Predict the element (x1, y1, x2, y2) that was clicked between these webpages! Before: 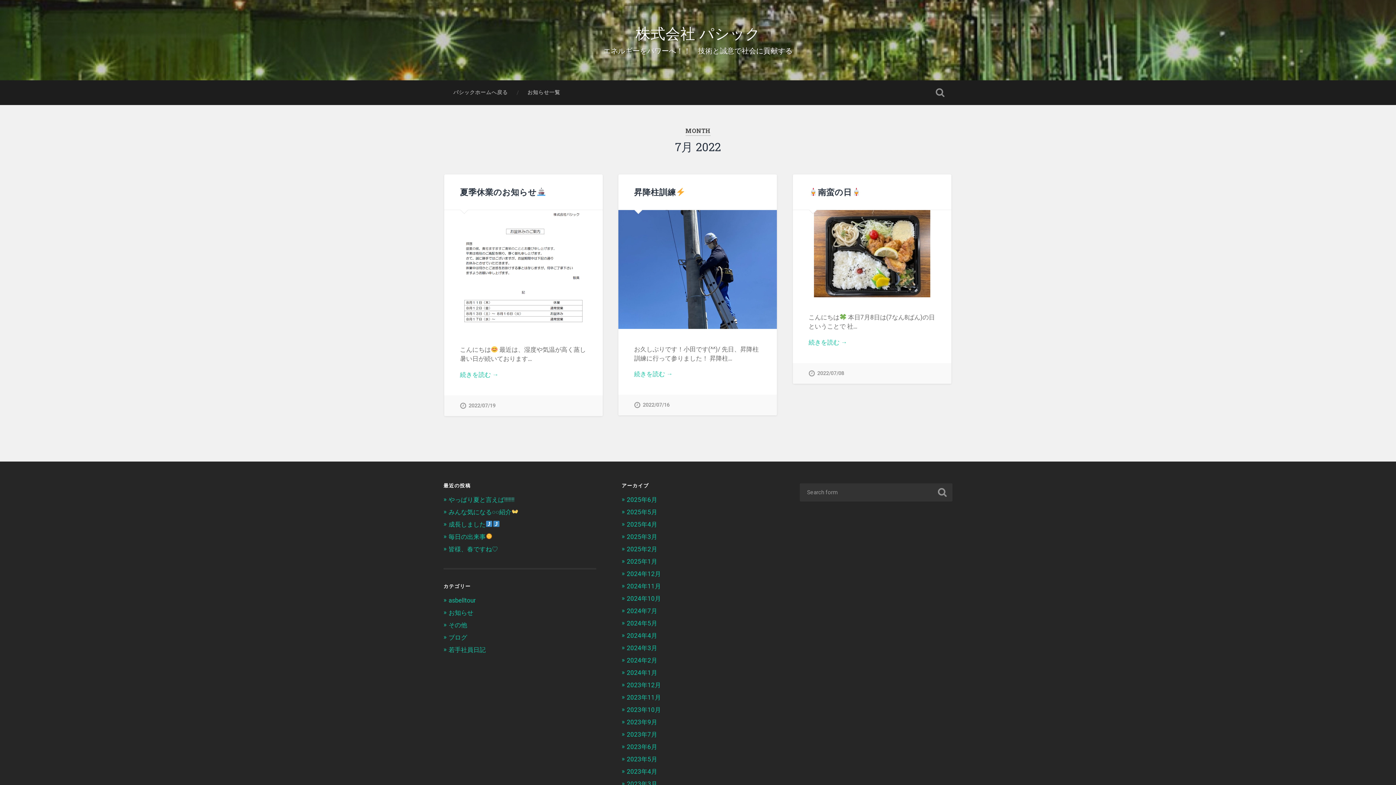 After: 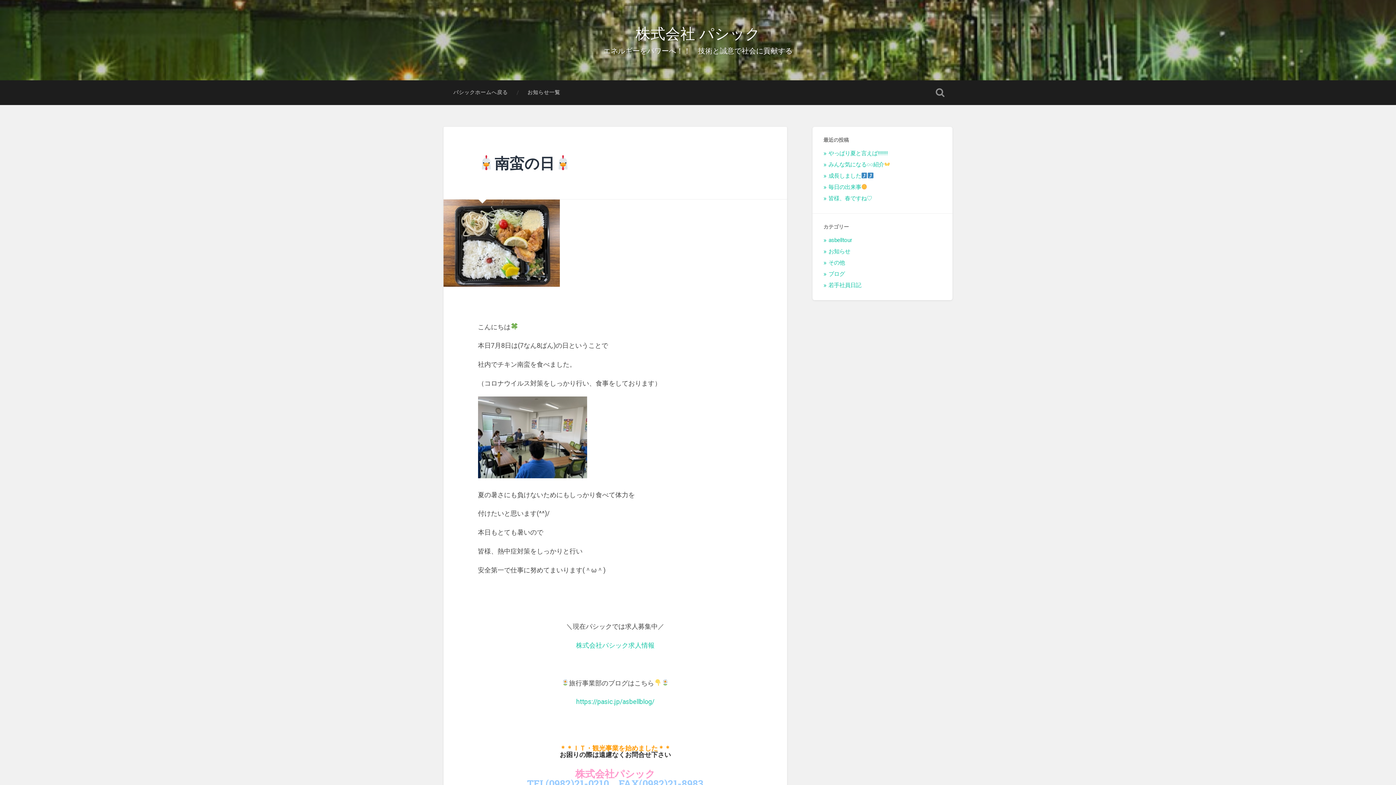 Action: bbox: (808, 338, 935, 347) label: 続きを読む →